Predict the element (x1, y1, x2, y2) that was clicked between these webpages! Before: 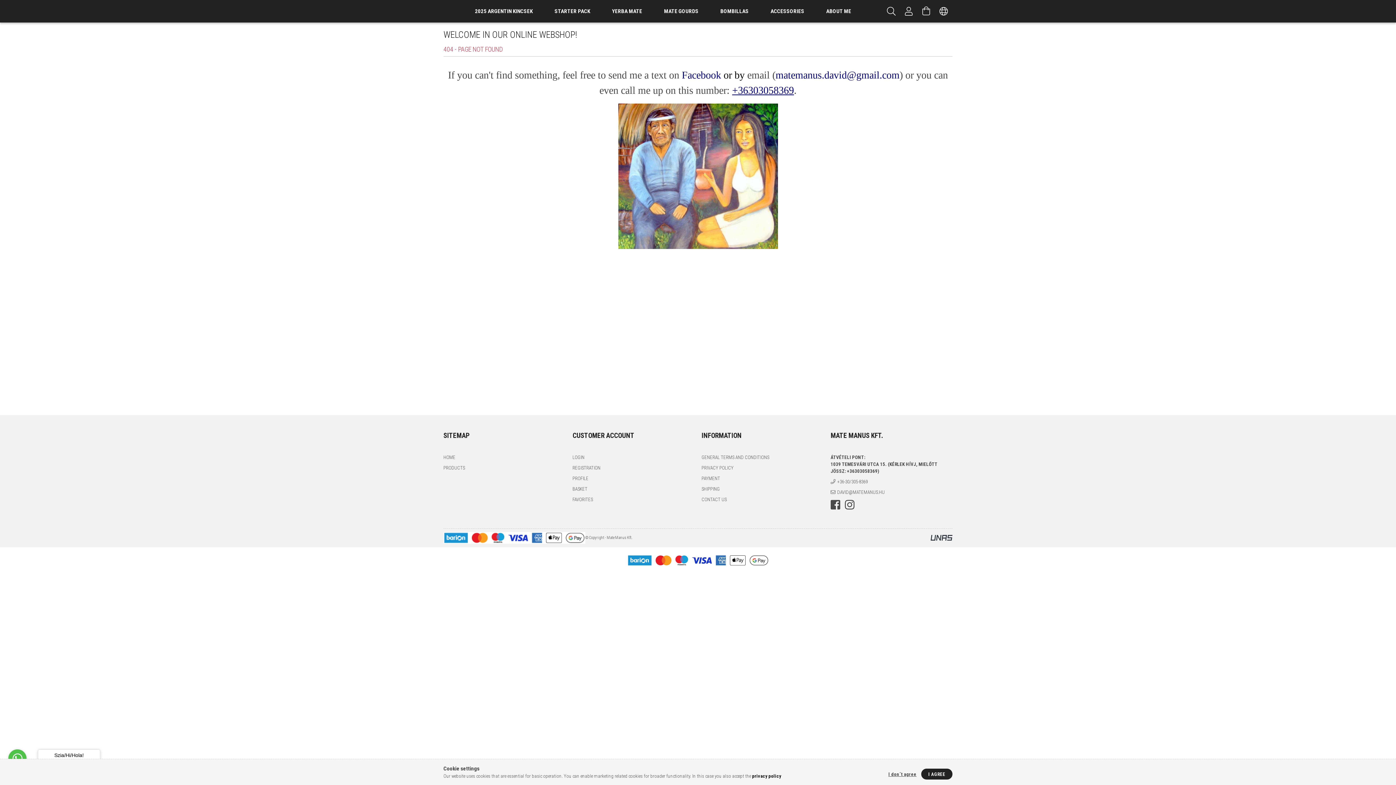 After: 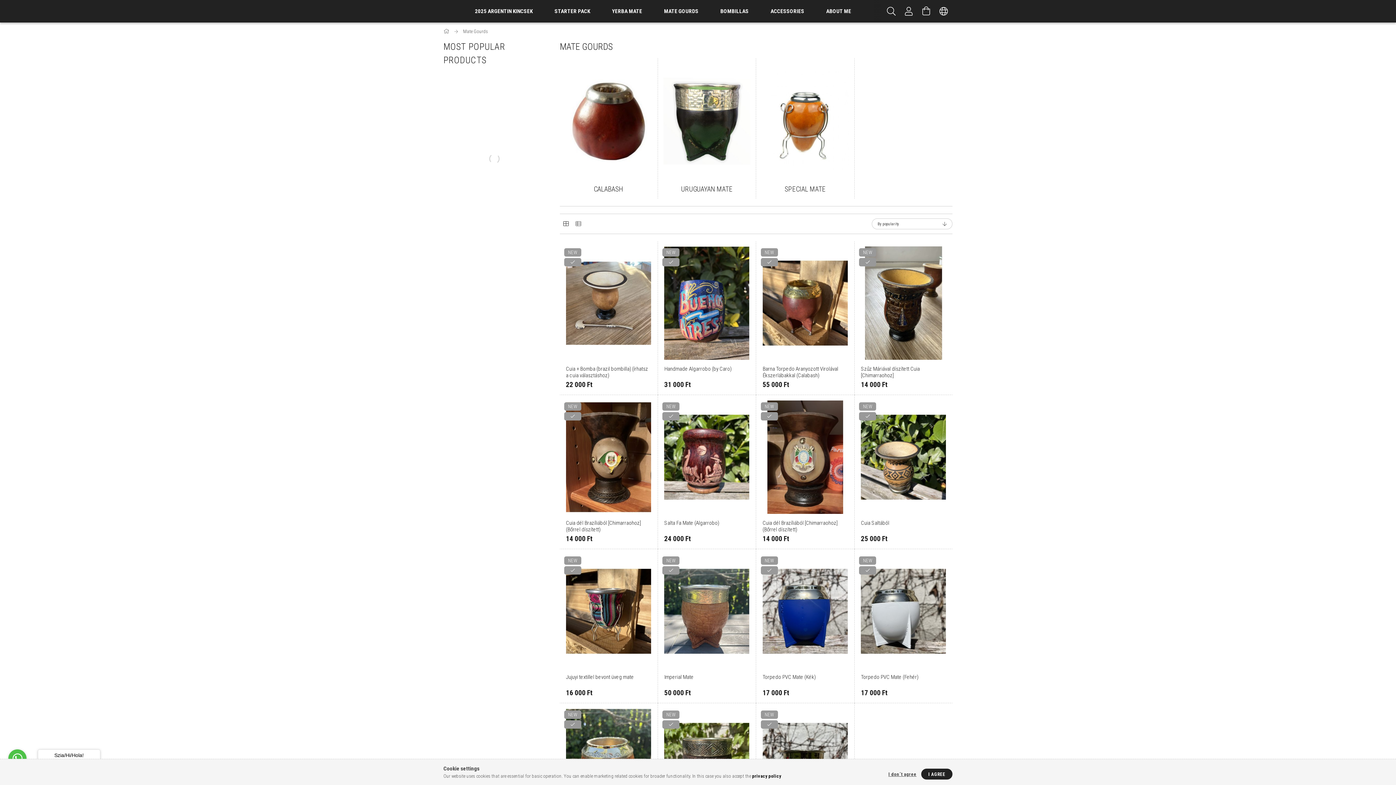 Action: bbox: (653, 0, 709, 22) label: MATE GOURDS